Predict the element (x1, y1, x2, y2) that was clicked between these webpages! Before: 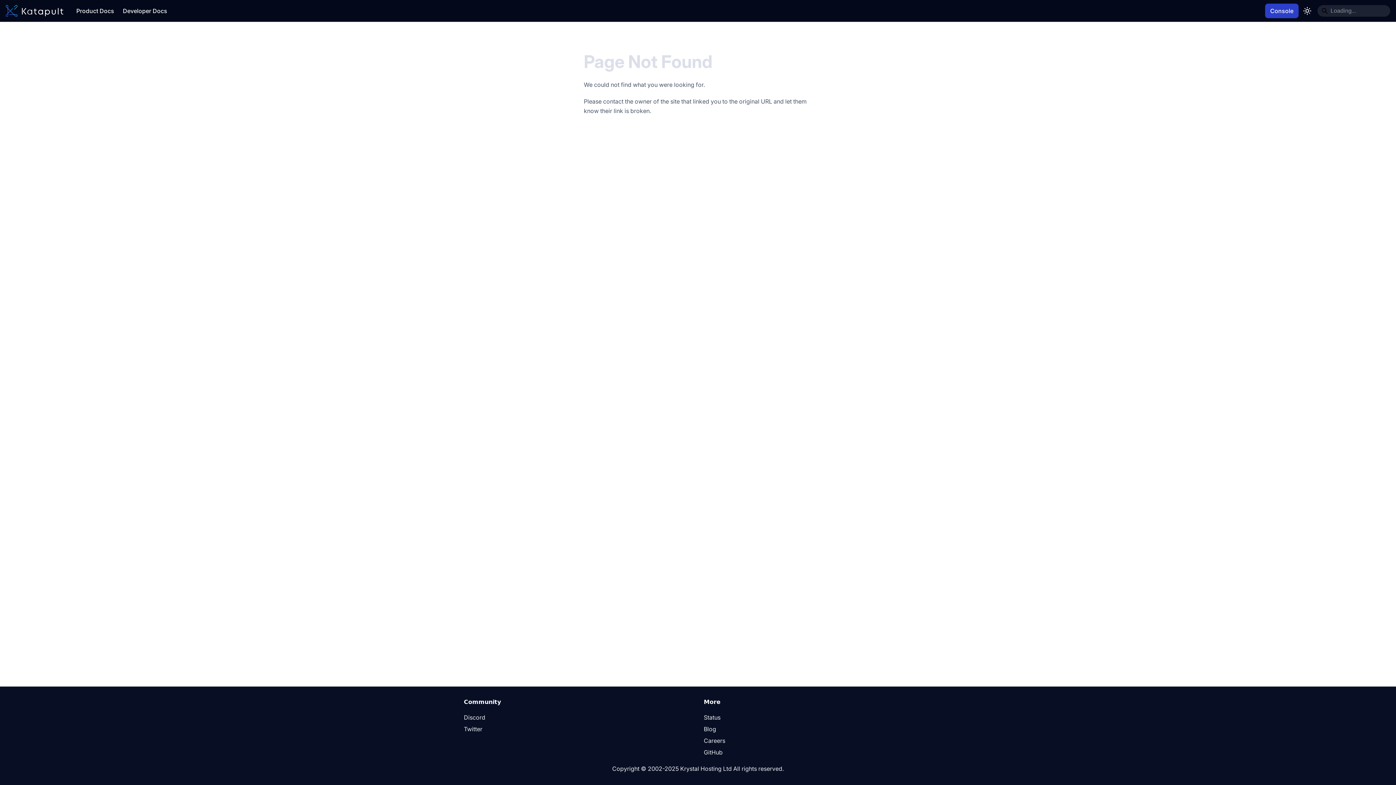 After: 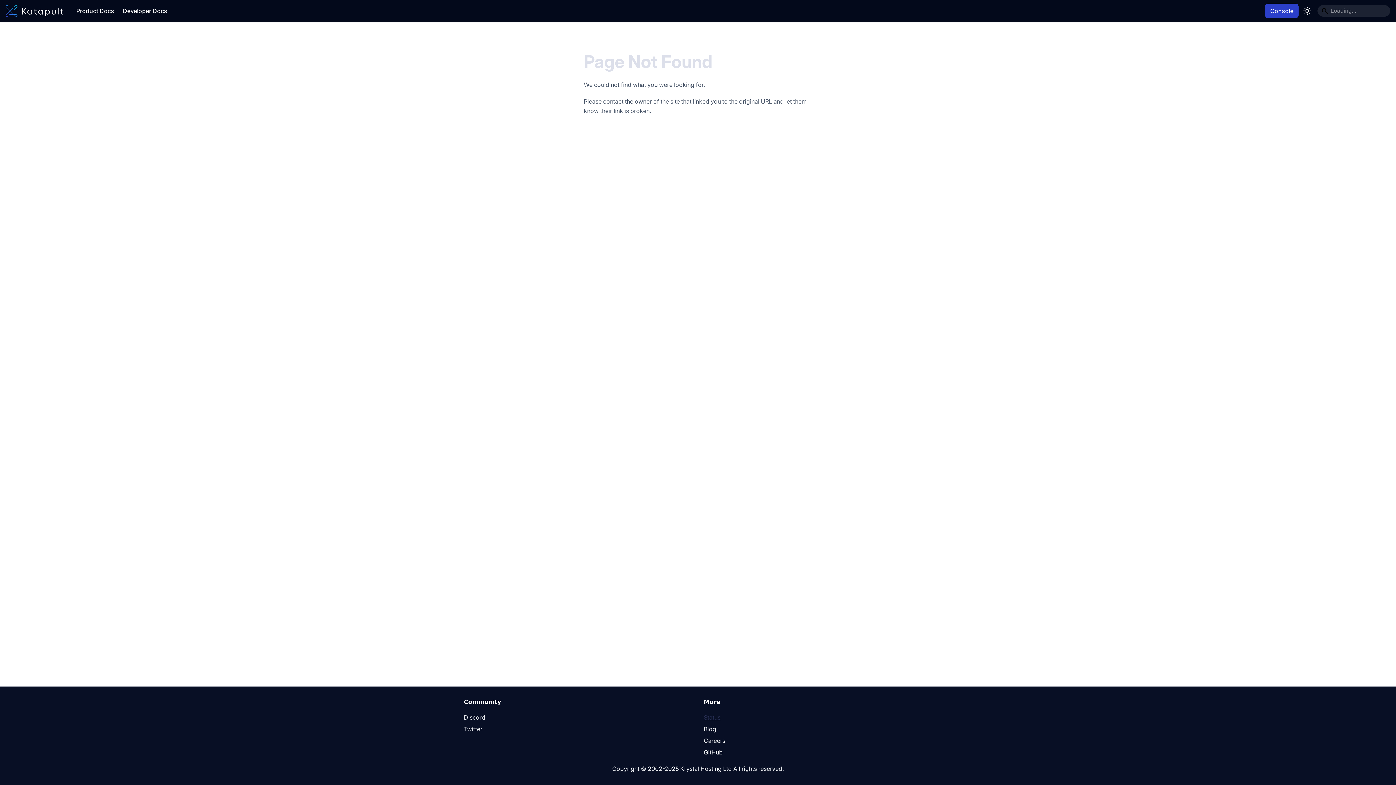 Action: bbox: (704, 714, 720, 721) label: Status